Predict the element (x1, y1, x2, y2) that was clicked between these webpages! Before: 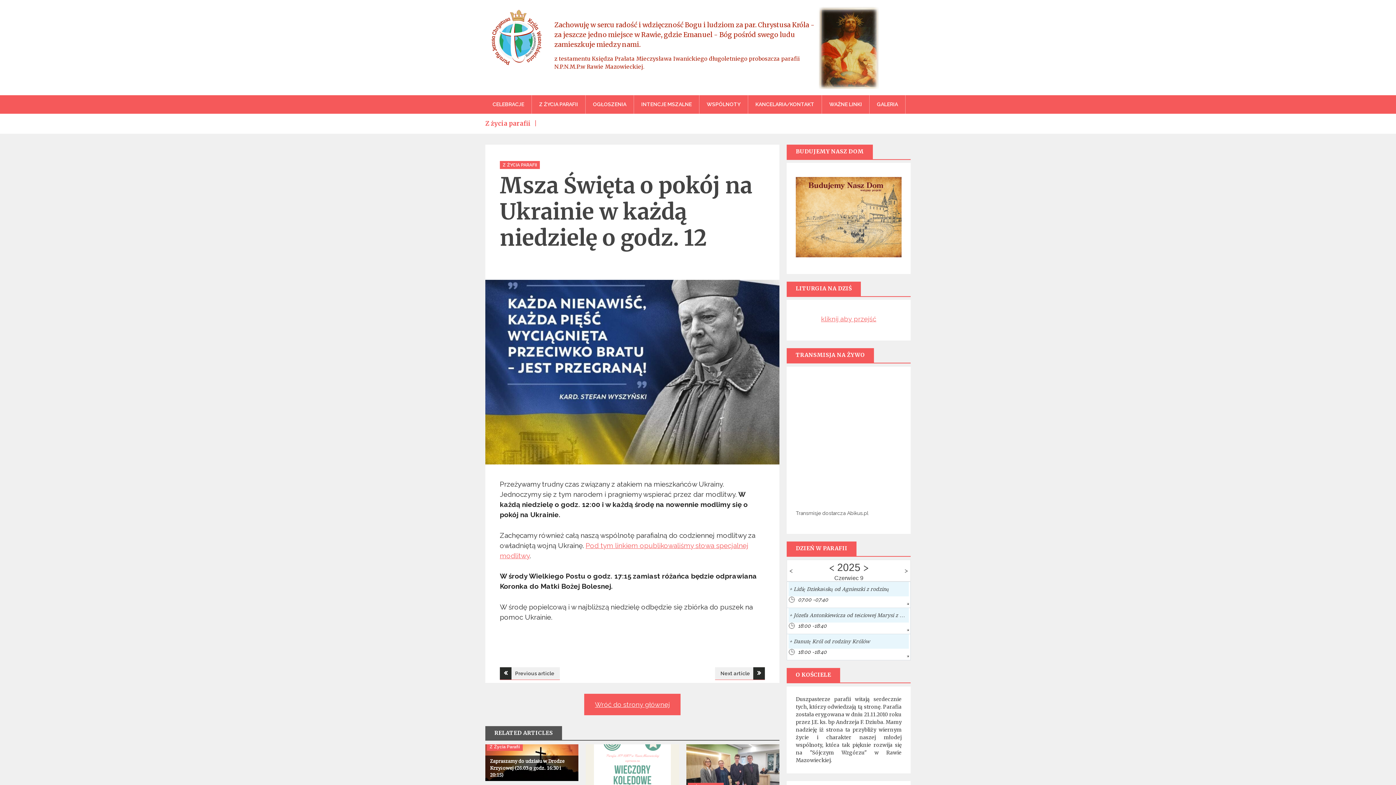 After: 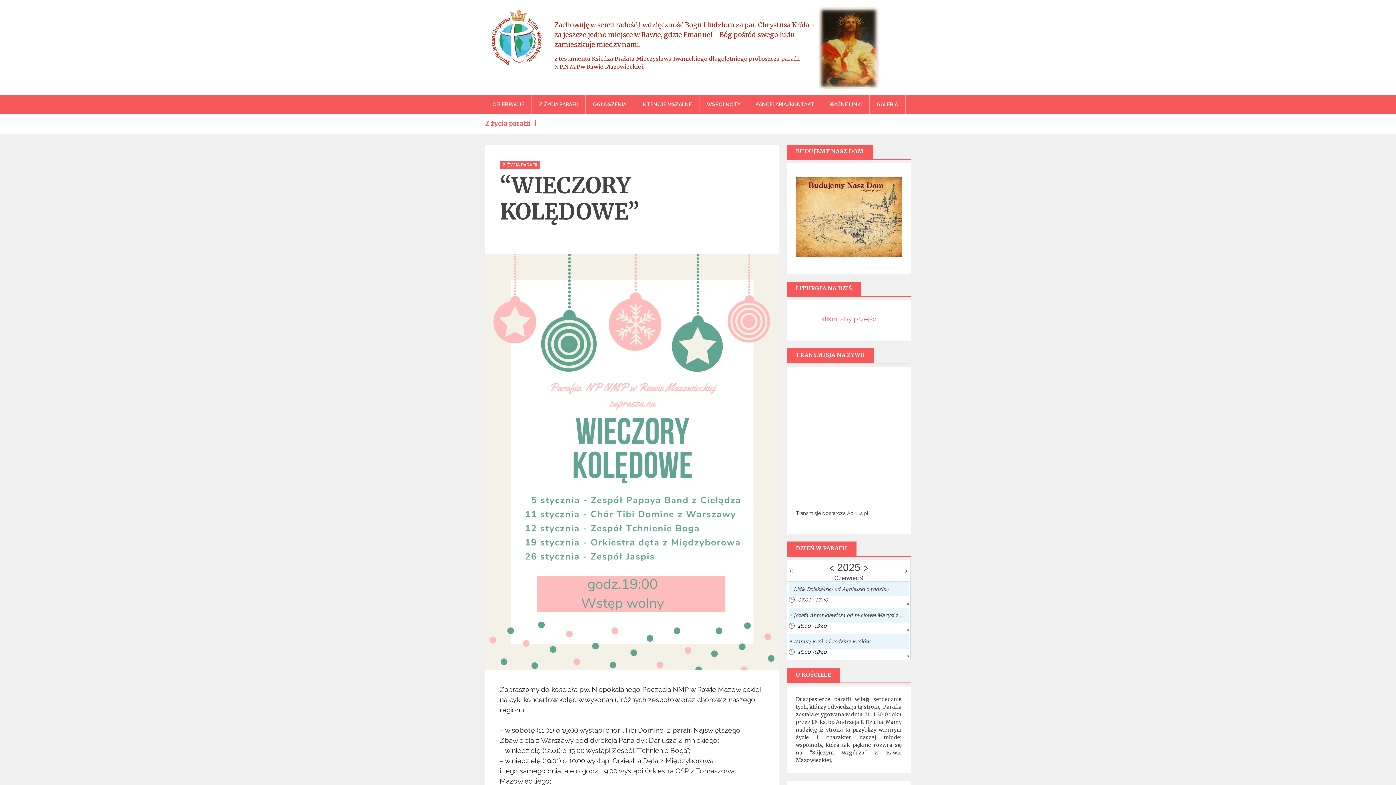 Action: bbox: (585, 776, 679, 782)